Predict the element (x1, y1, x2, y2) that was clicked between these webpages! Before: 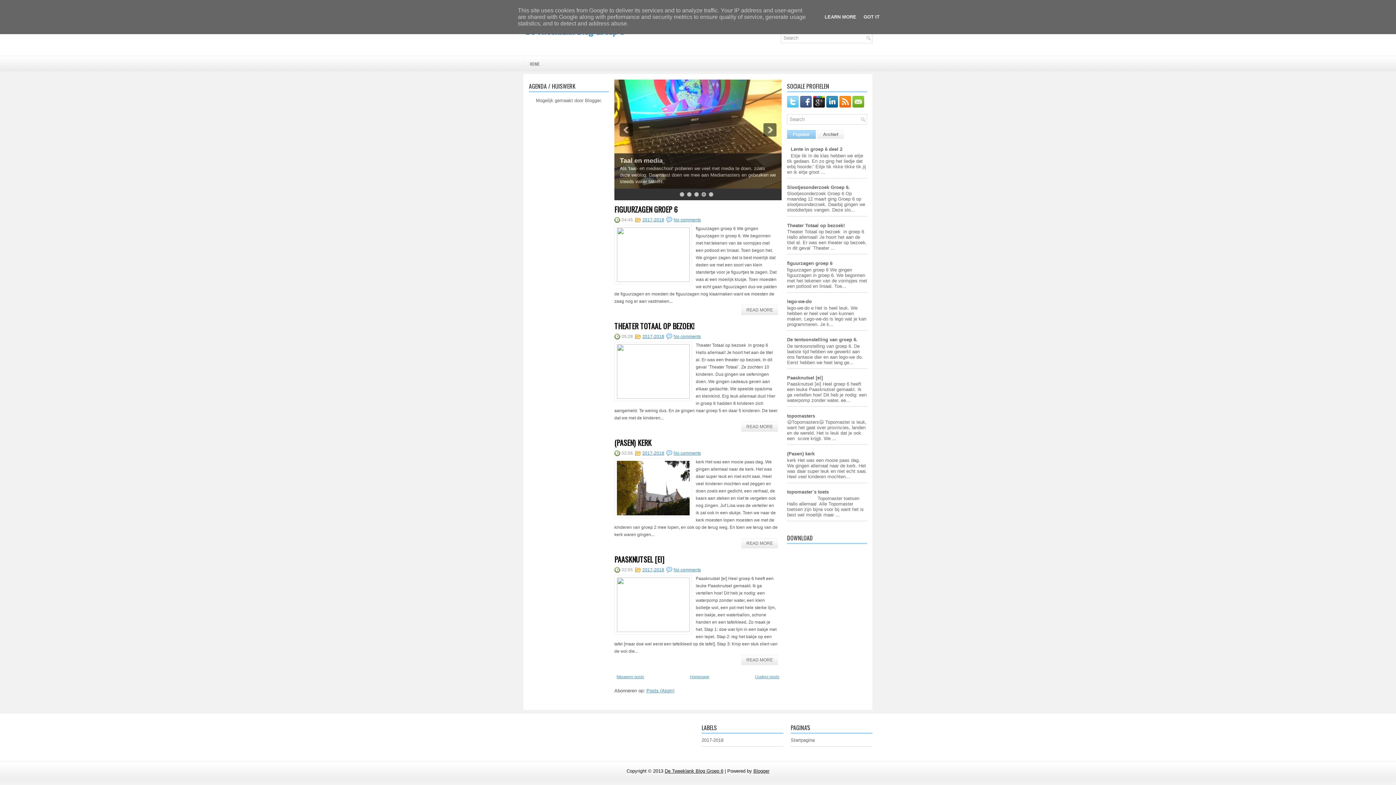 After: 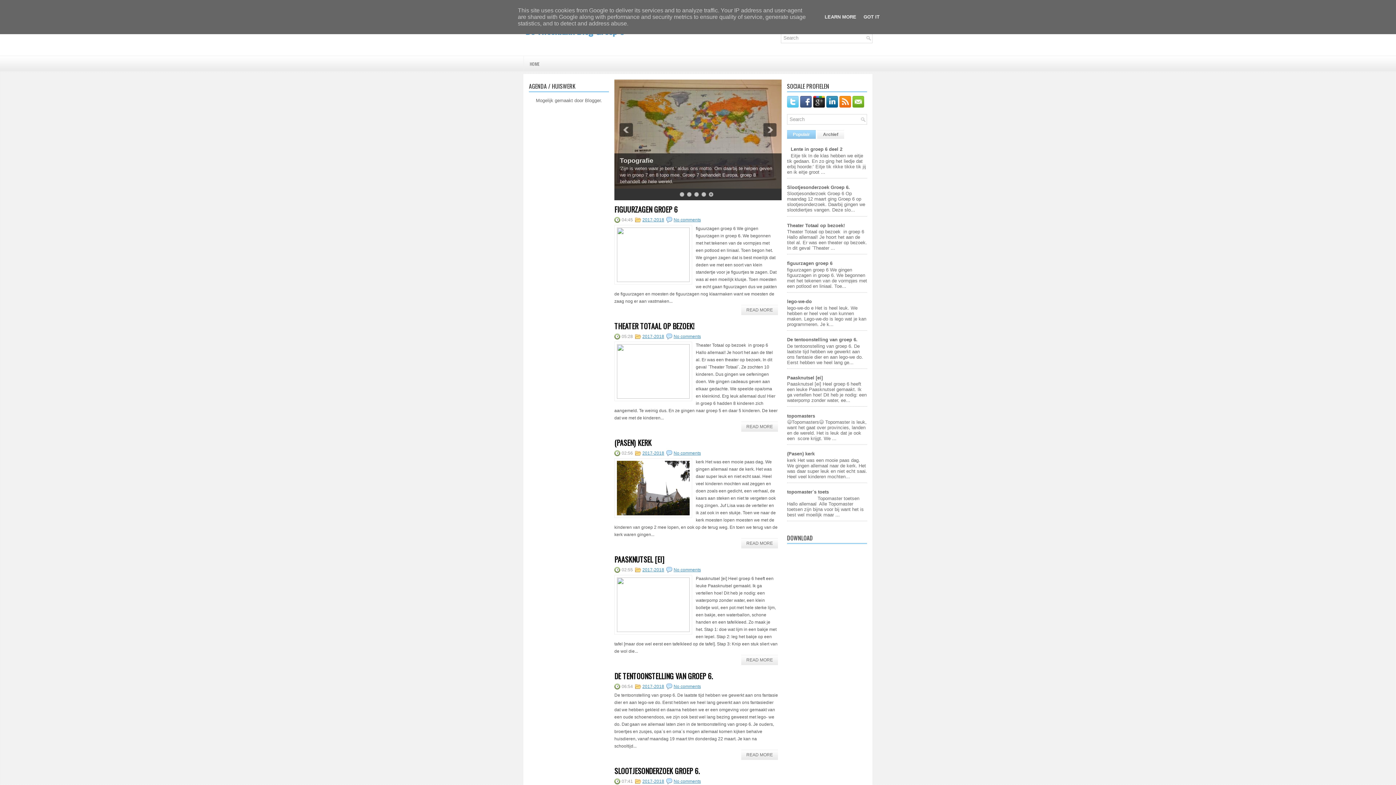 Action: label: HOME bbox: (524, 56, 545, 71)